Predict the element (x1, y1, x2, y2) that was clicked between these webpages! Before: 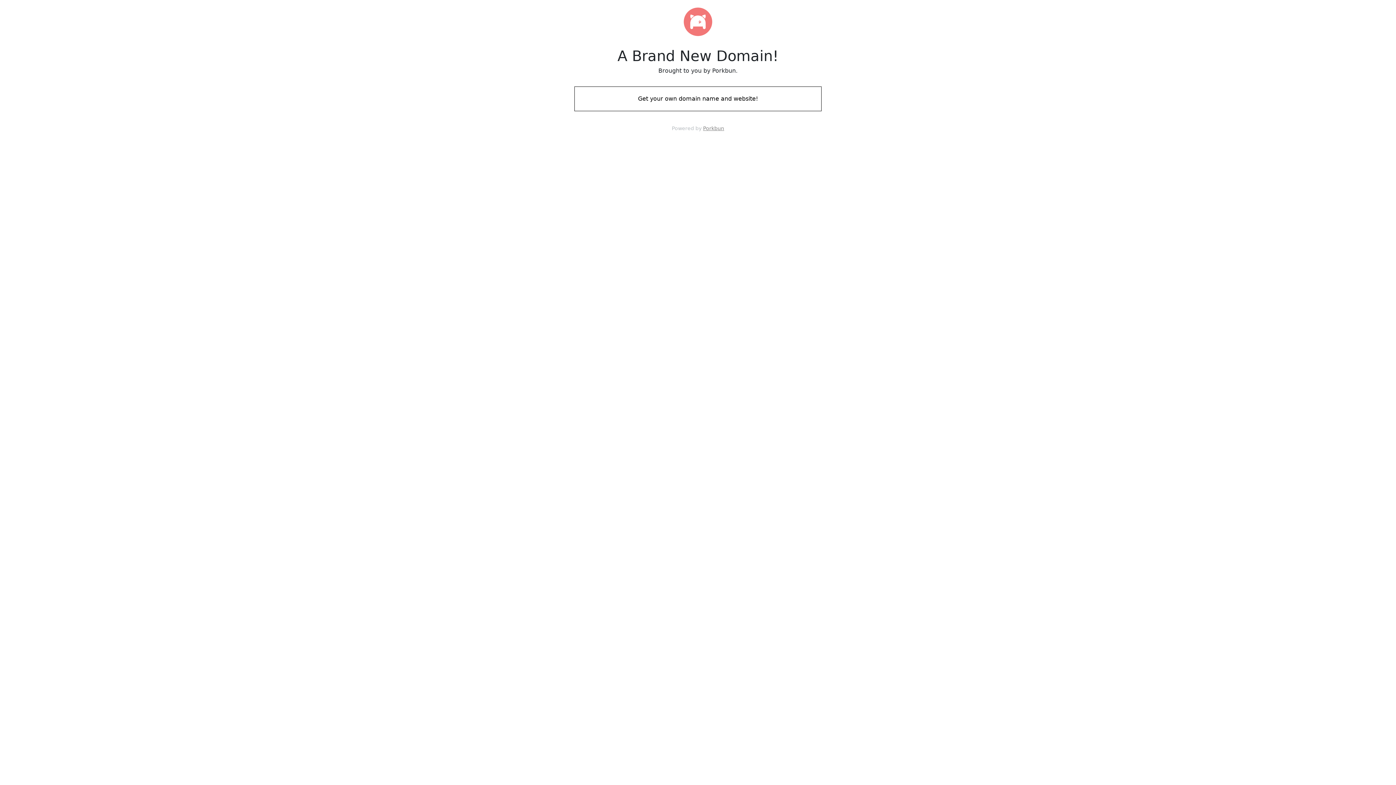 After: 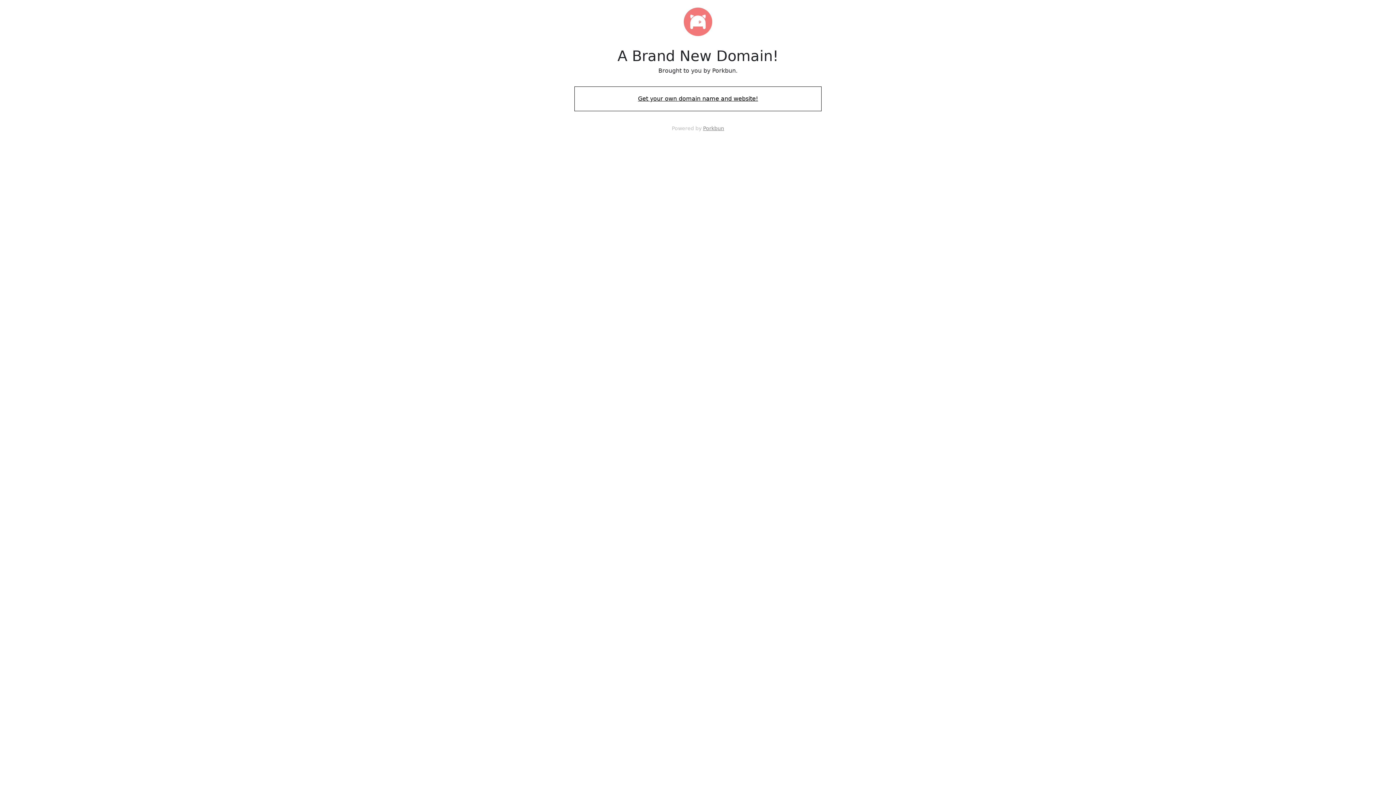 Action: label: Get your own domain name and website! bbox: (574, 88, 821, 109)